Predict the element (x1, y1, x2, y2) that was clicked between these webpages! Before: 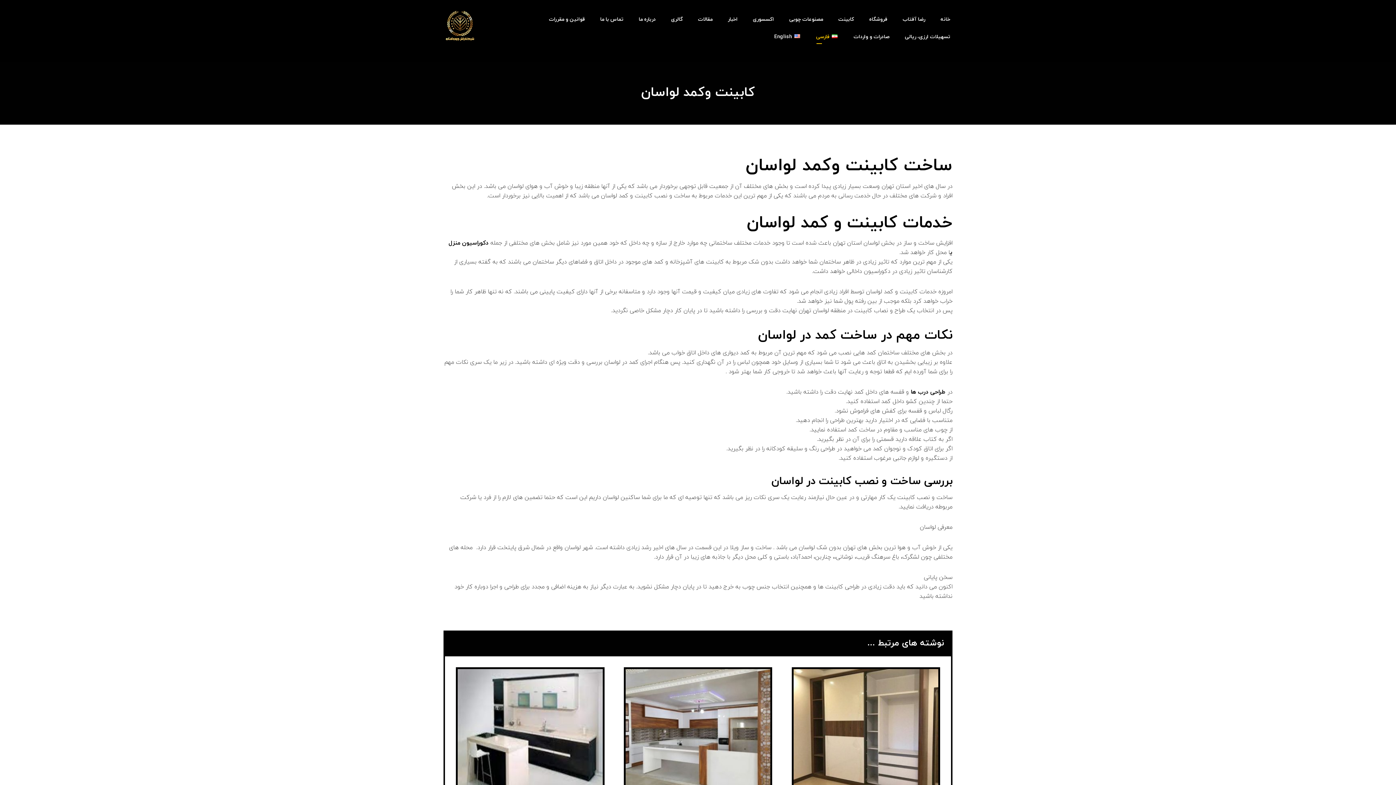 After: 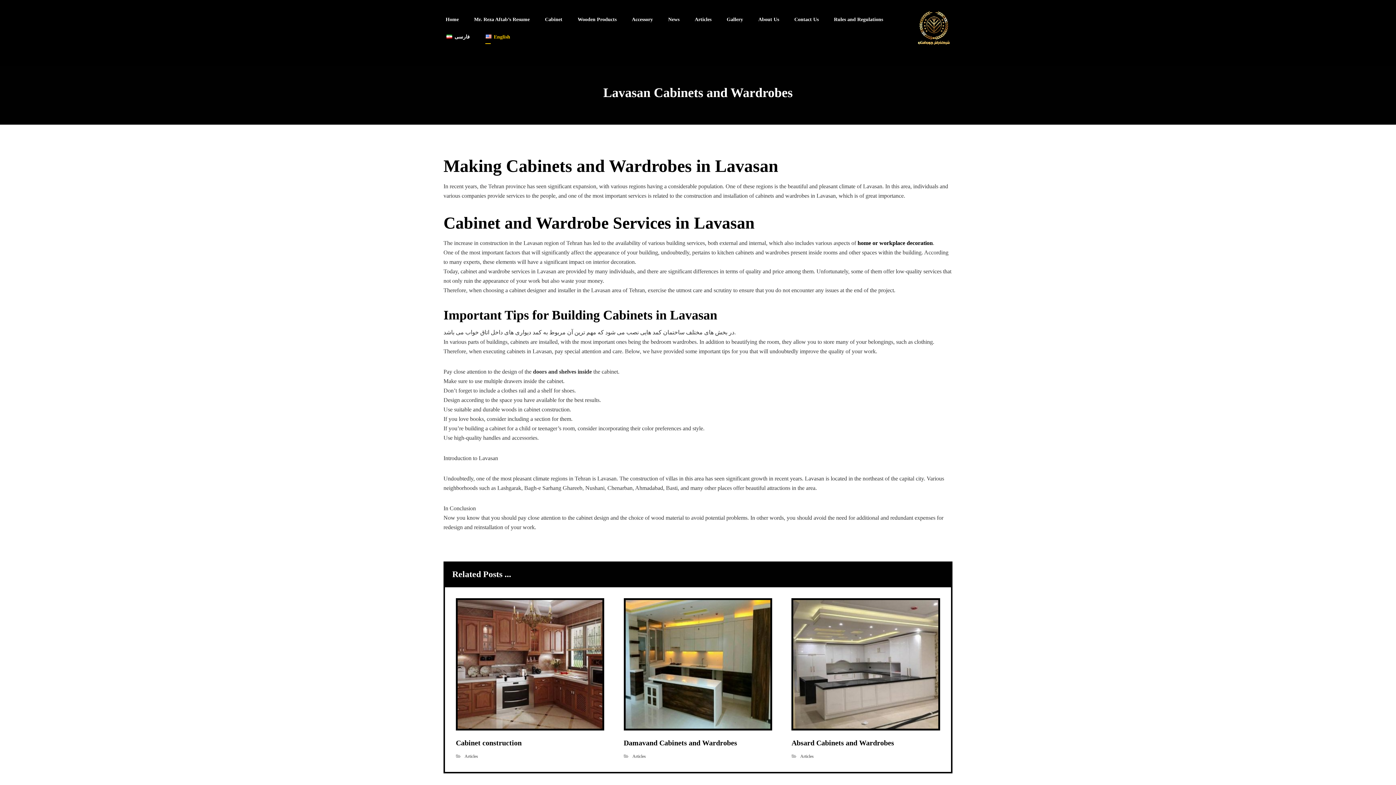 Action: label: English bbox: (772, 30, 803, 44)